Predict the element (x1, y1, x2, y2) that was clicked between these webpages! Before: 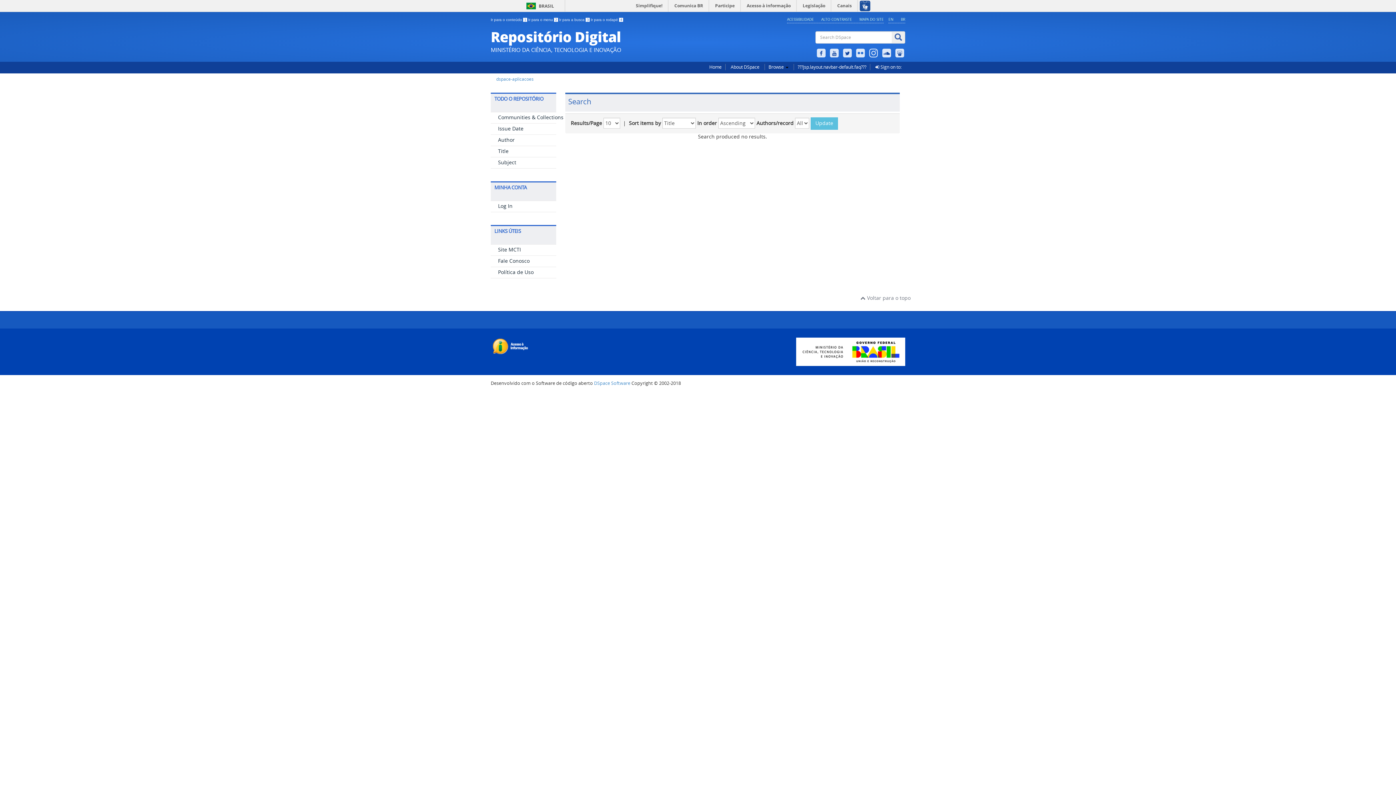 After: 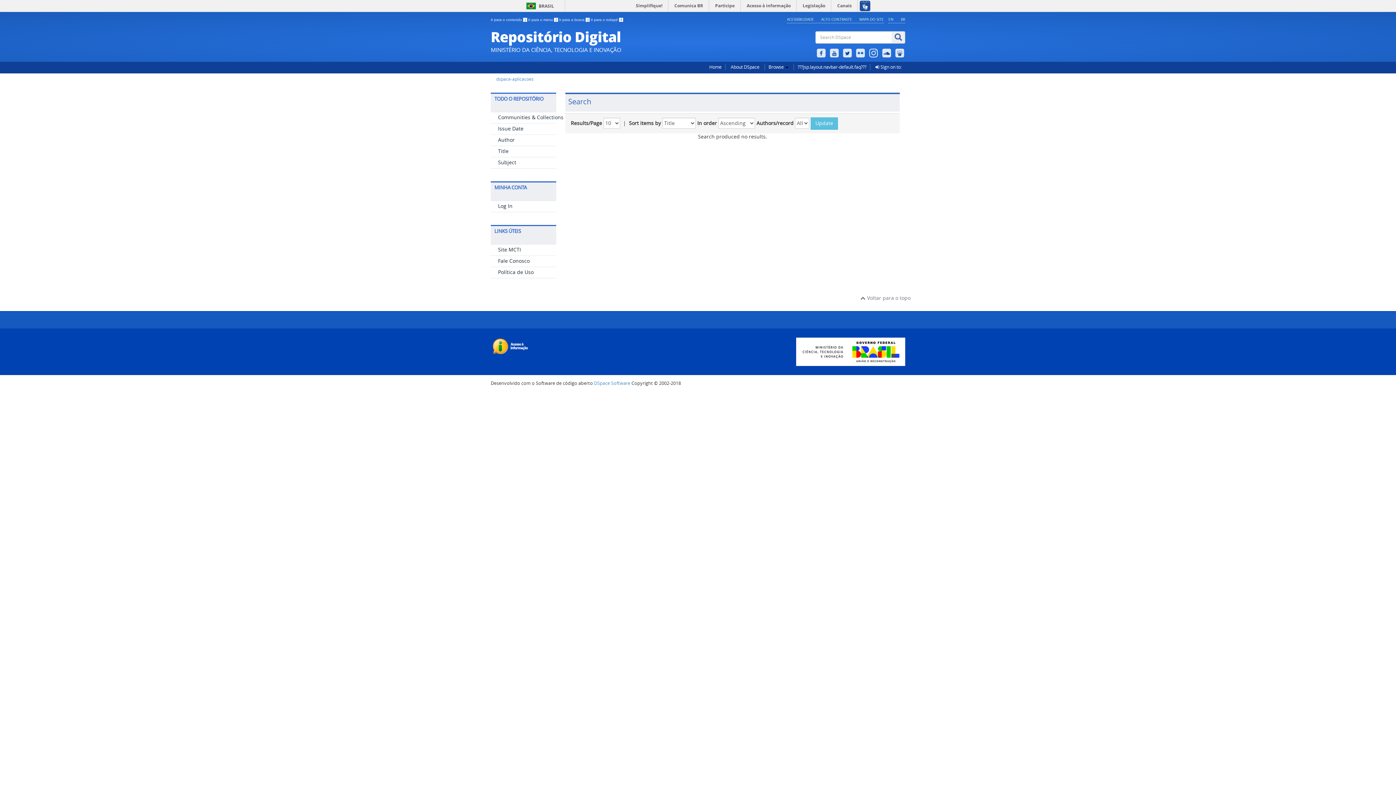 Action: label: ALTO CONTRASTE bbox: (821, 17, 852, 21)